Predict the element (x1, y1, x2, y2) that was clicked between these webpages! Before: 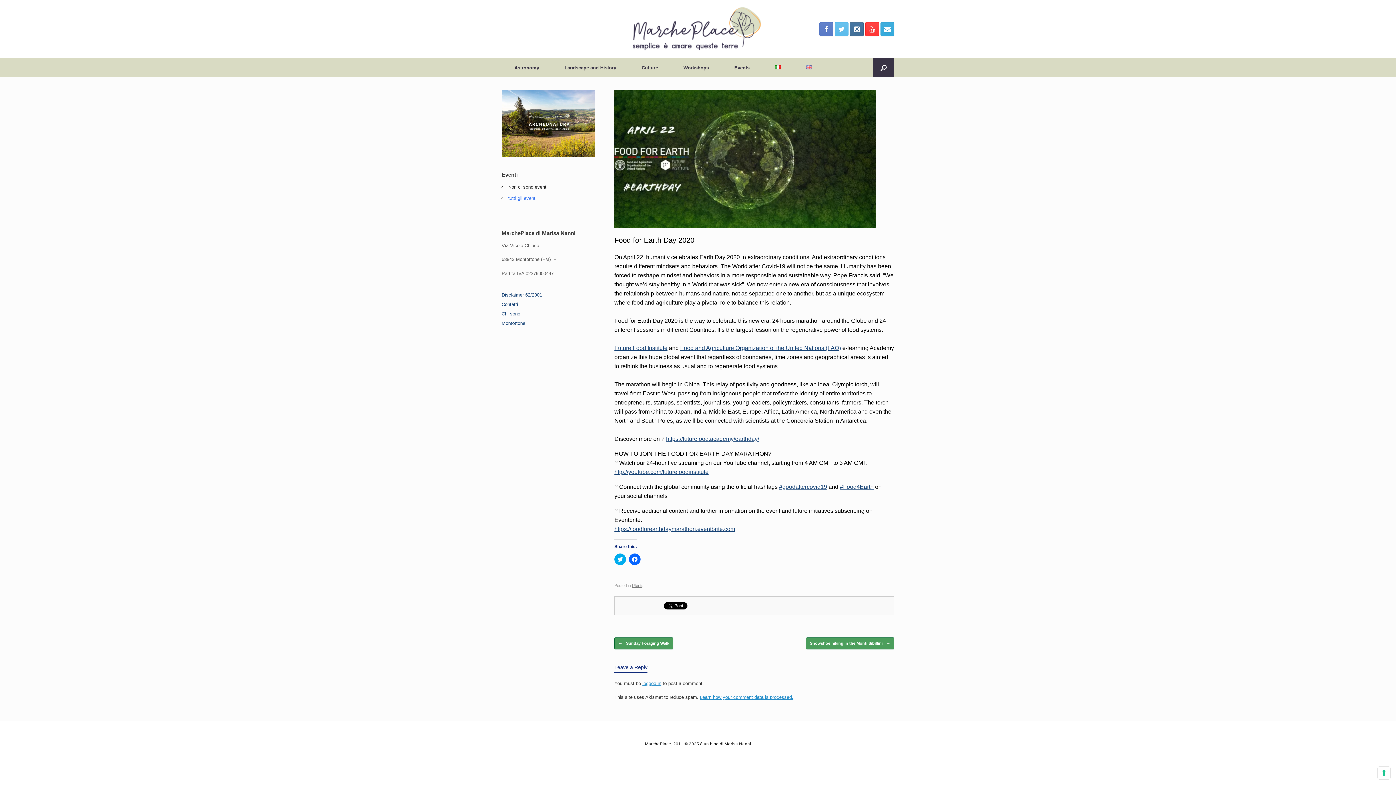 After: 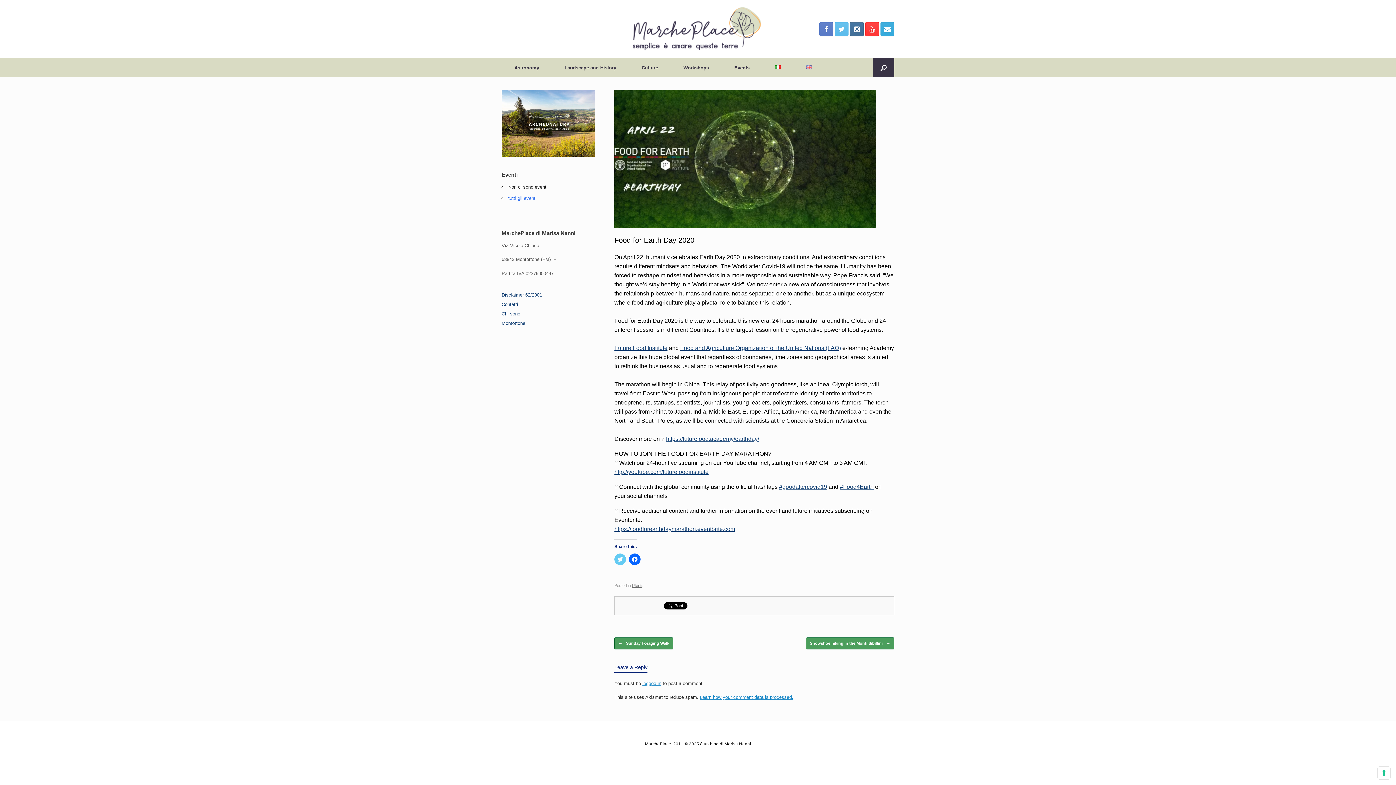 Action: label: Click to share on Twitter (Opens in new window) bbox: (614, 553, 626, 565)